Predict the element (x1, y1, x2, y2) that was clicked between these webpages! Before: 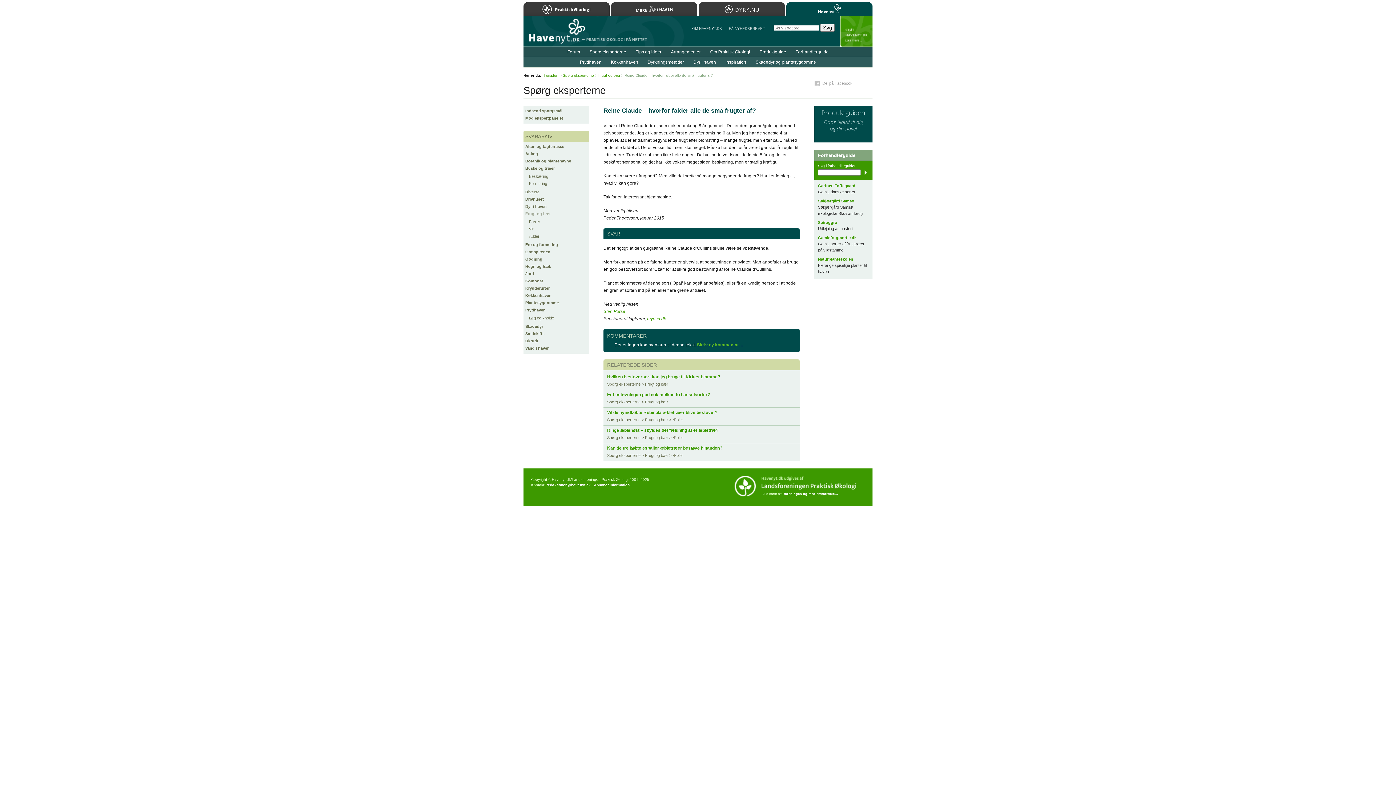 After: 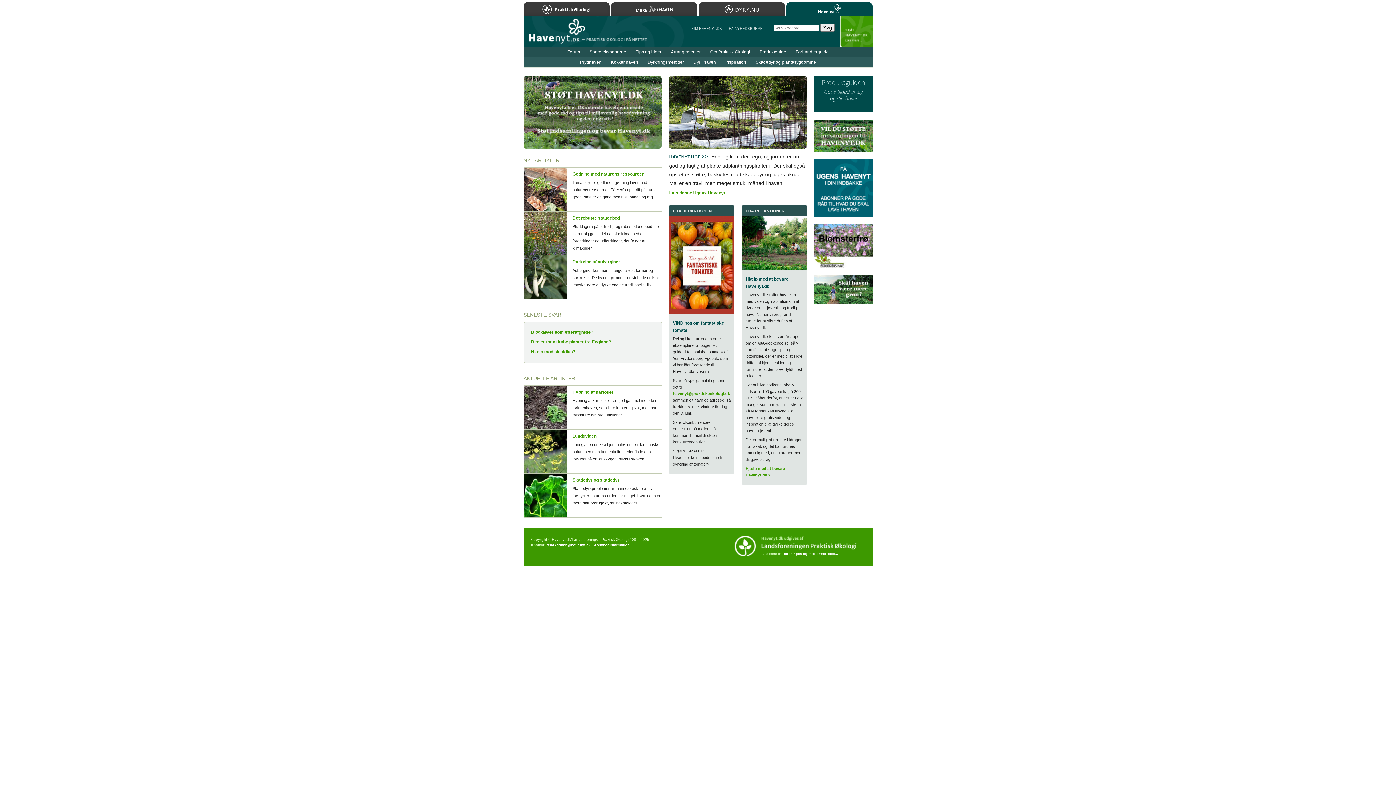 Action: bbox: (544, 73, 558, 77) label: Forsiden